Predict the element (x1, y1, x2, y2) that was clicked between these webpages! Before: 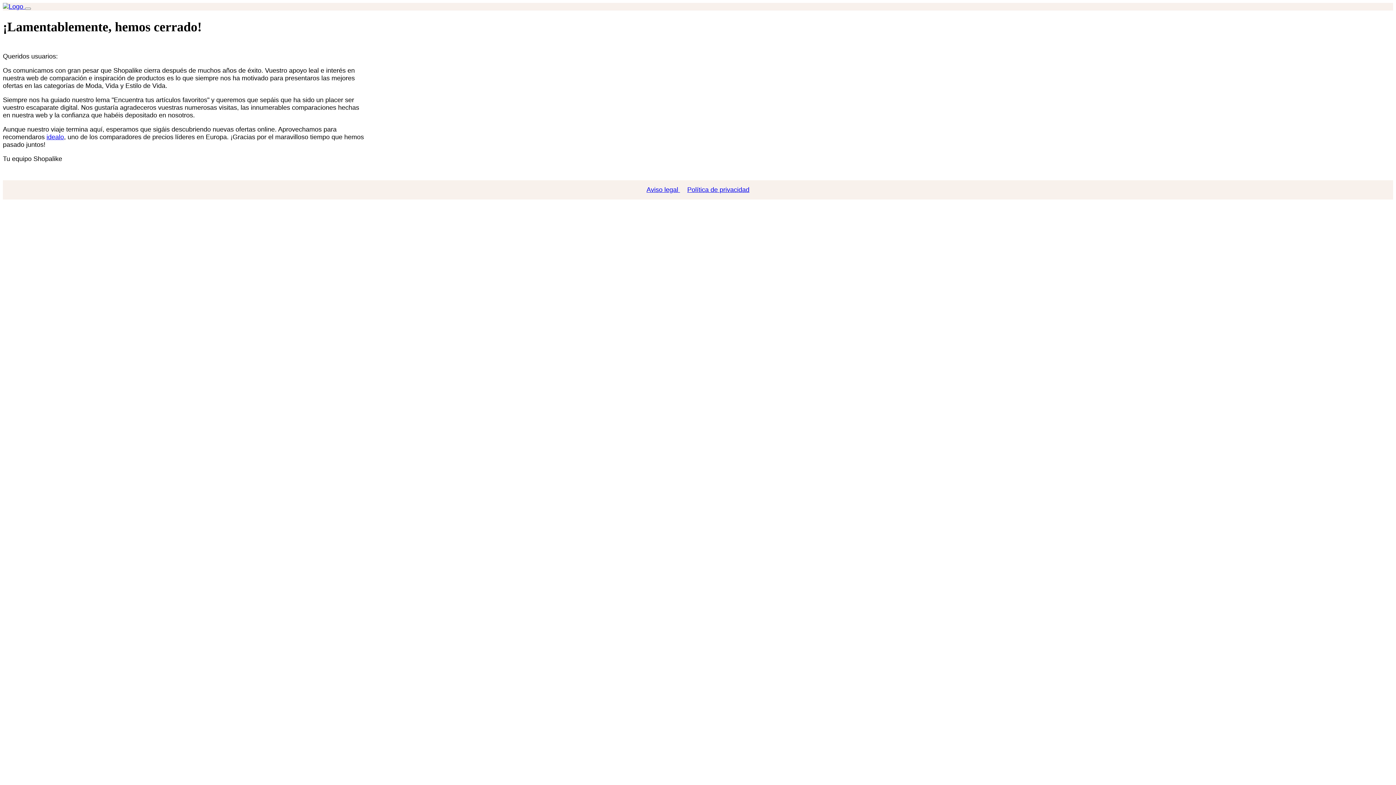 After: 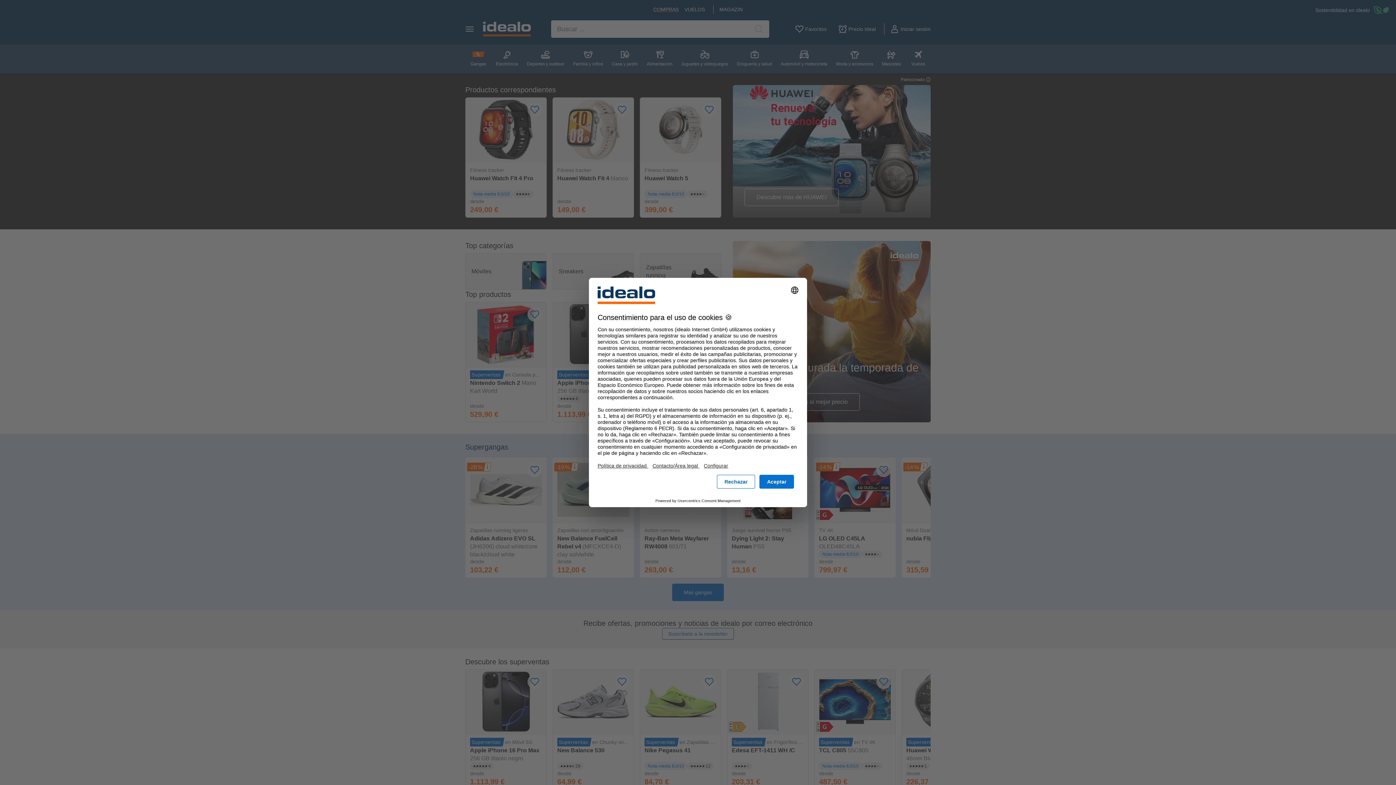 Action: label: idealo bbox: (46, 133, 64, 140)